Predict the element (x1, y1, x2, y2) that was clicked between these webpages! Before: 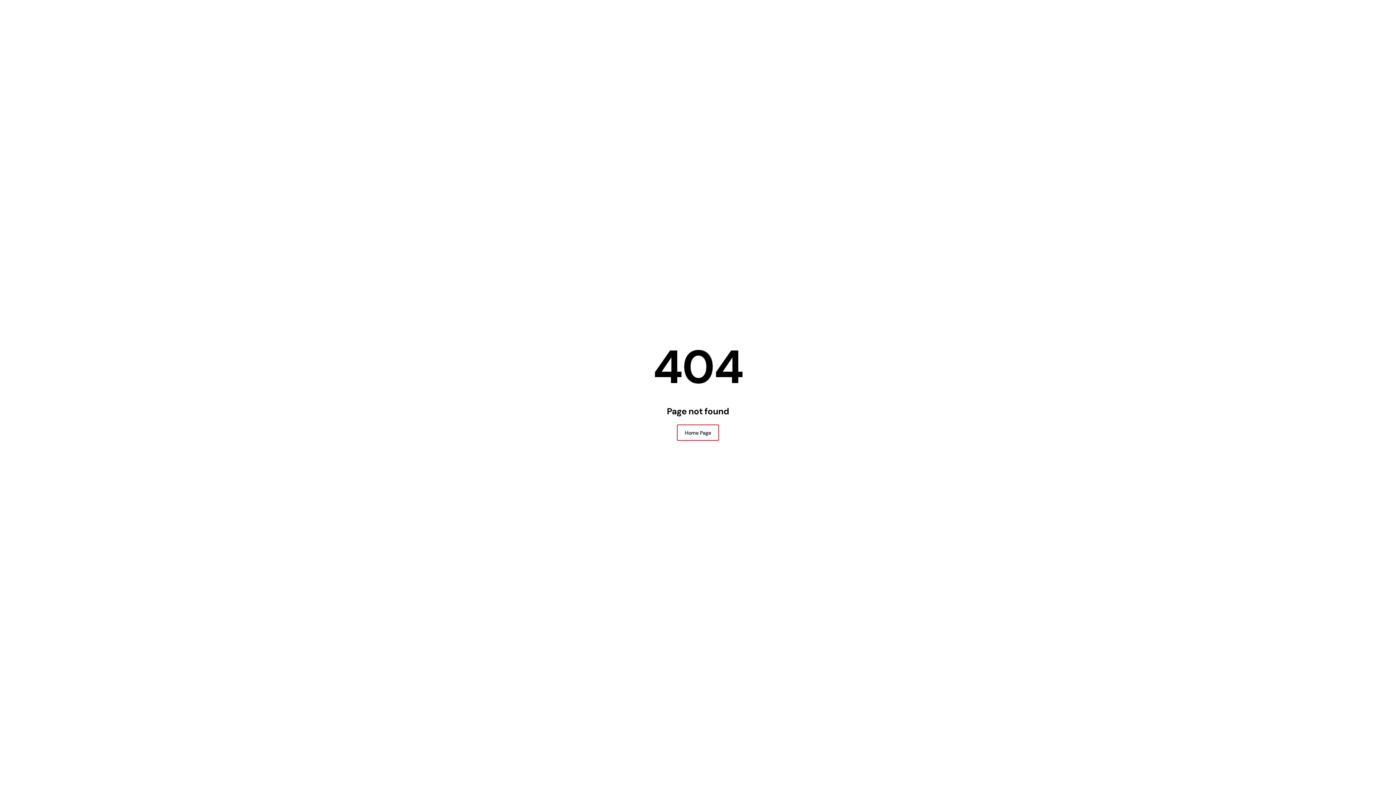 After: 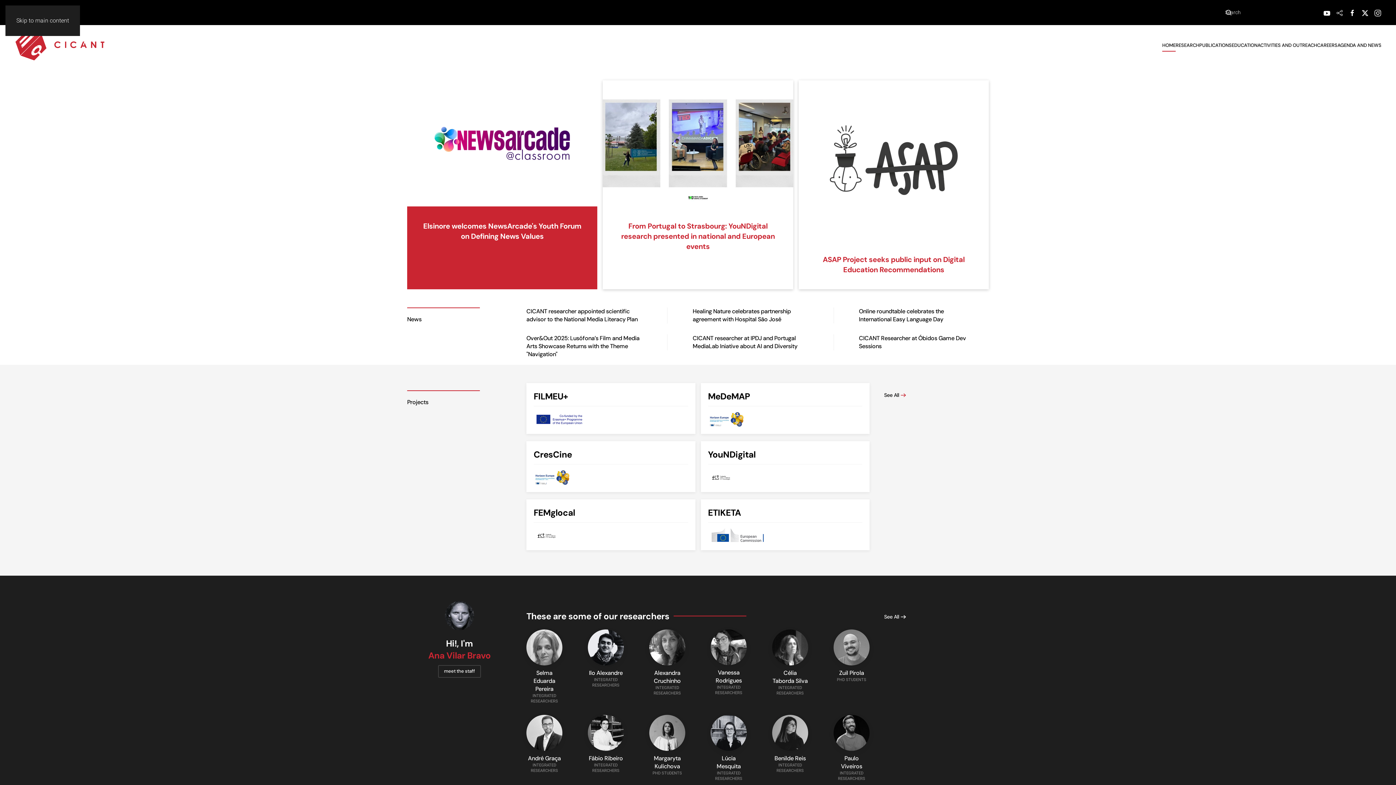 Action: bbox: (677, 424, 719, 441) label: Home Page